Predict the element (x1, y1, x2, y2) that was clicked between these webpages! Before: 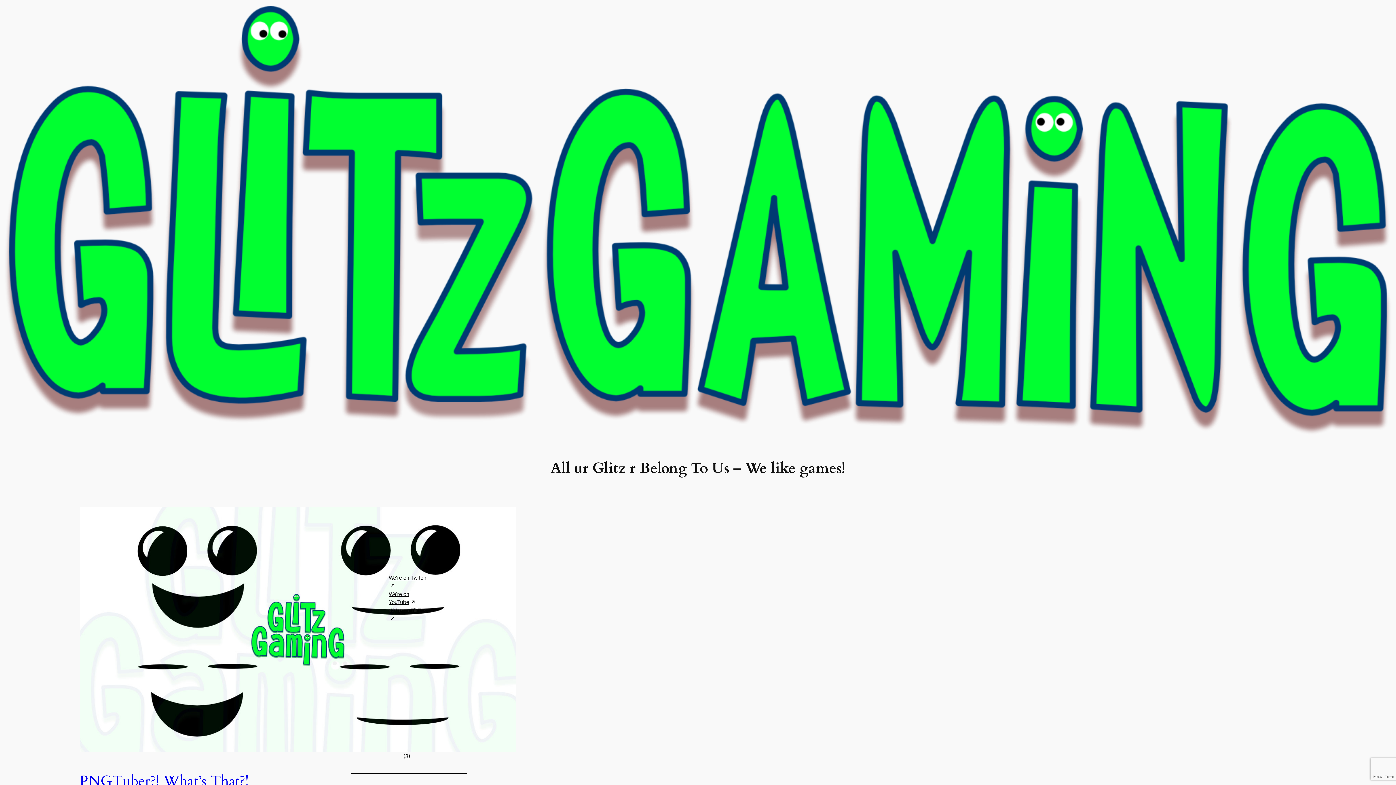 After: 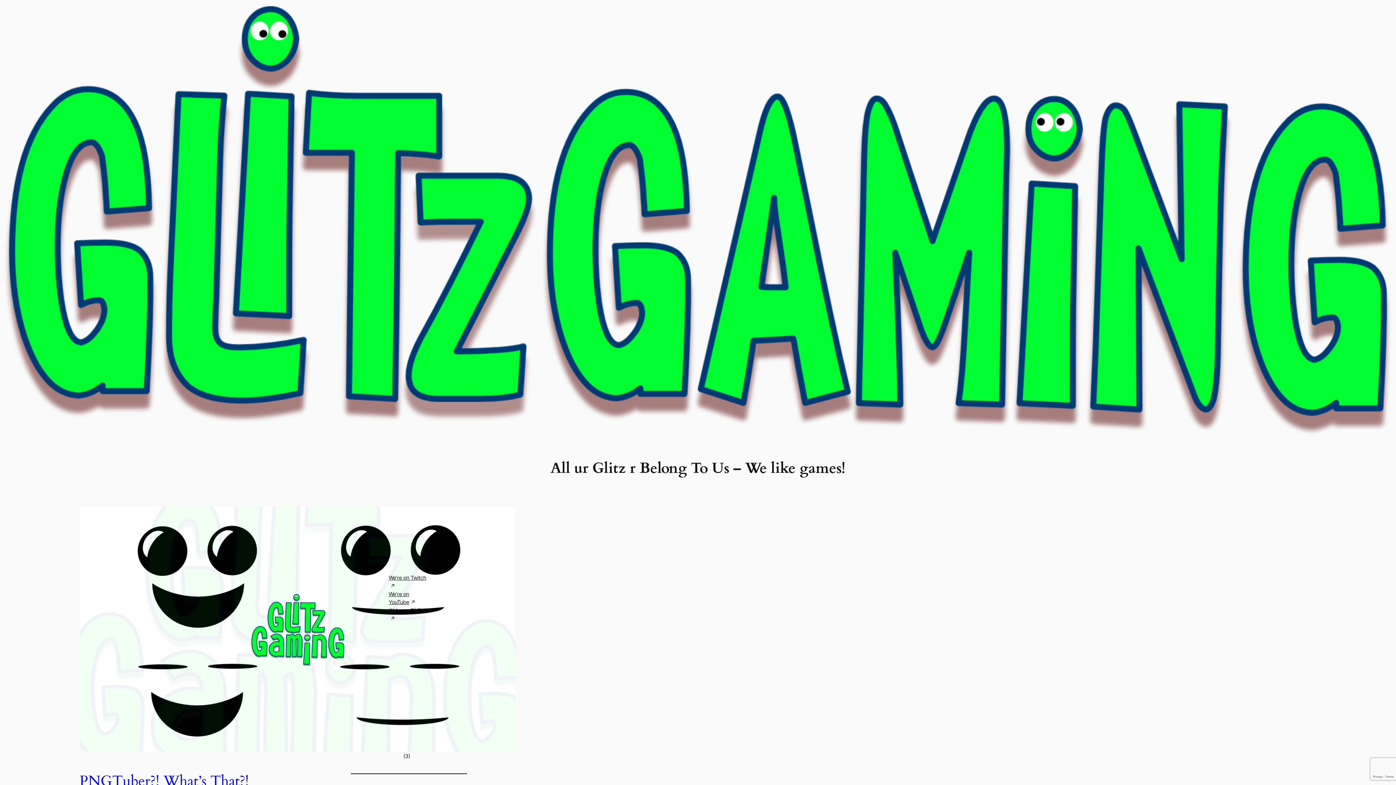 Action: bbox: (2, 6, 1393, 436)